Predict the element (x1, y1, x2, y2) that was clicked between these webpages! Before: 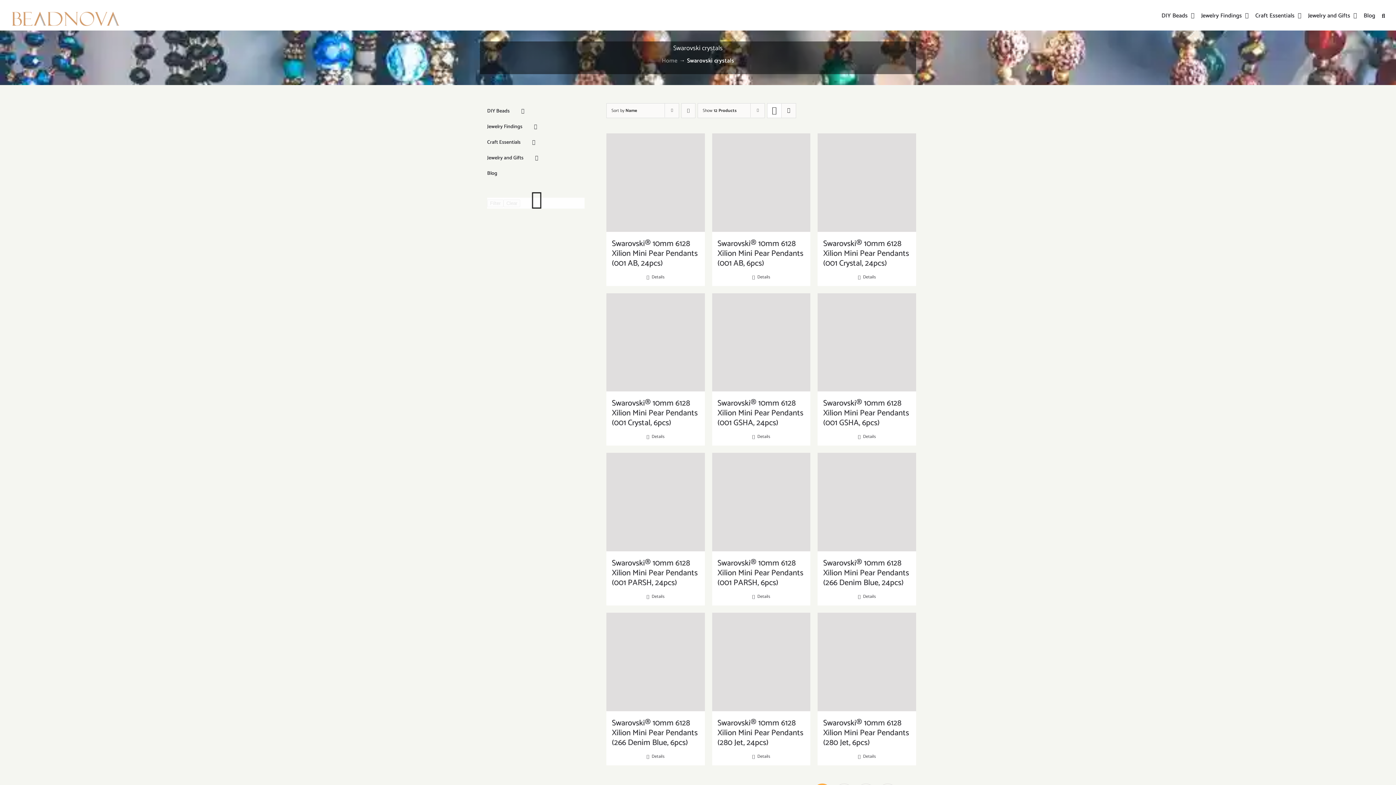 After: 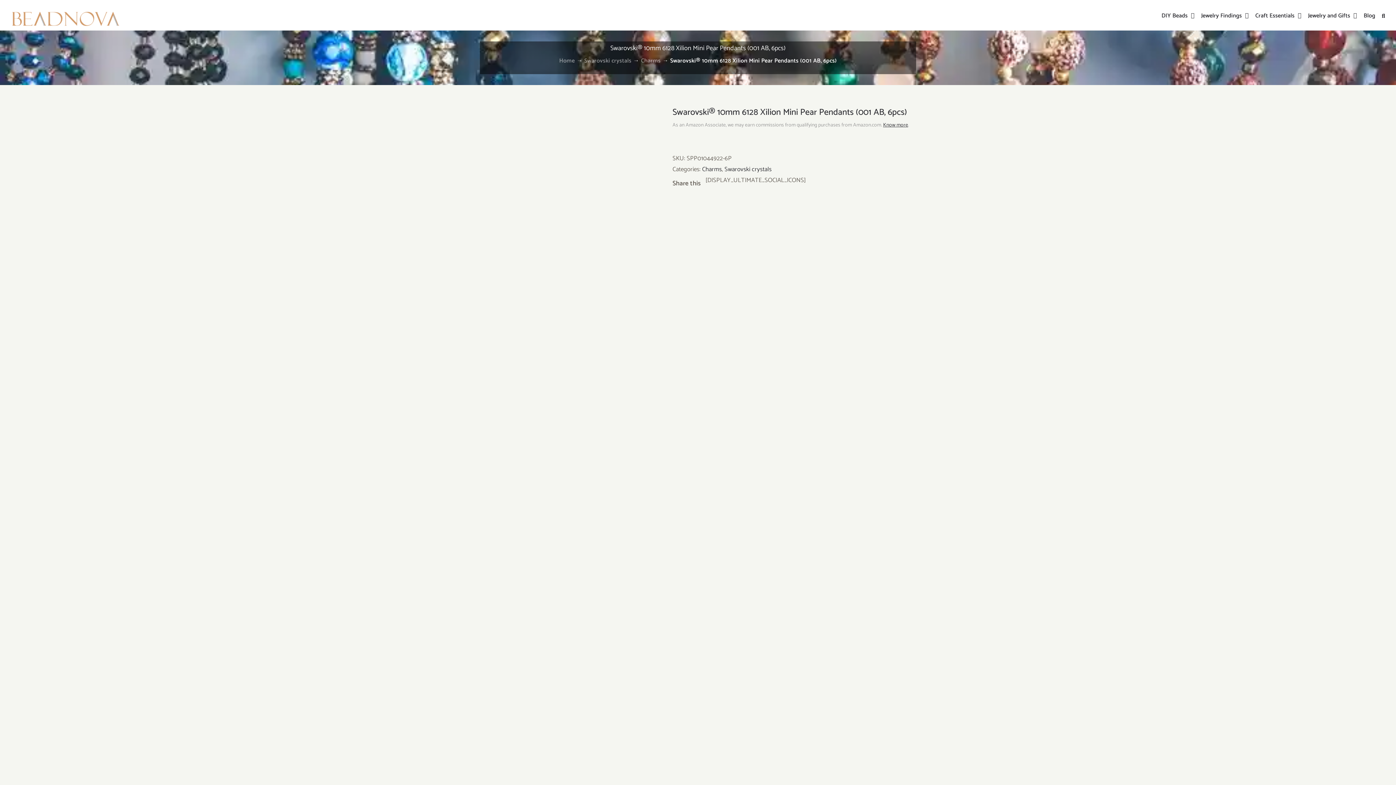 Action: label: Swarovski® 10mm 6128 Xilion Mini Pear Pendants (001 AB, 6pcs) bbox: (712, 133, 810, 231)